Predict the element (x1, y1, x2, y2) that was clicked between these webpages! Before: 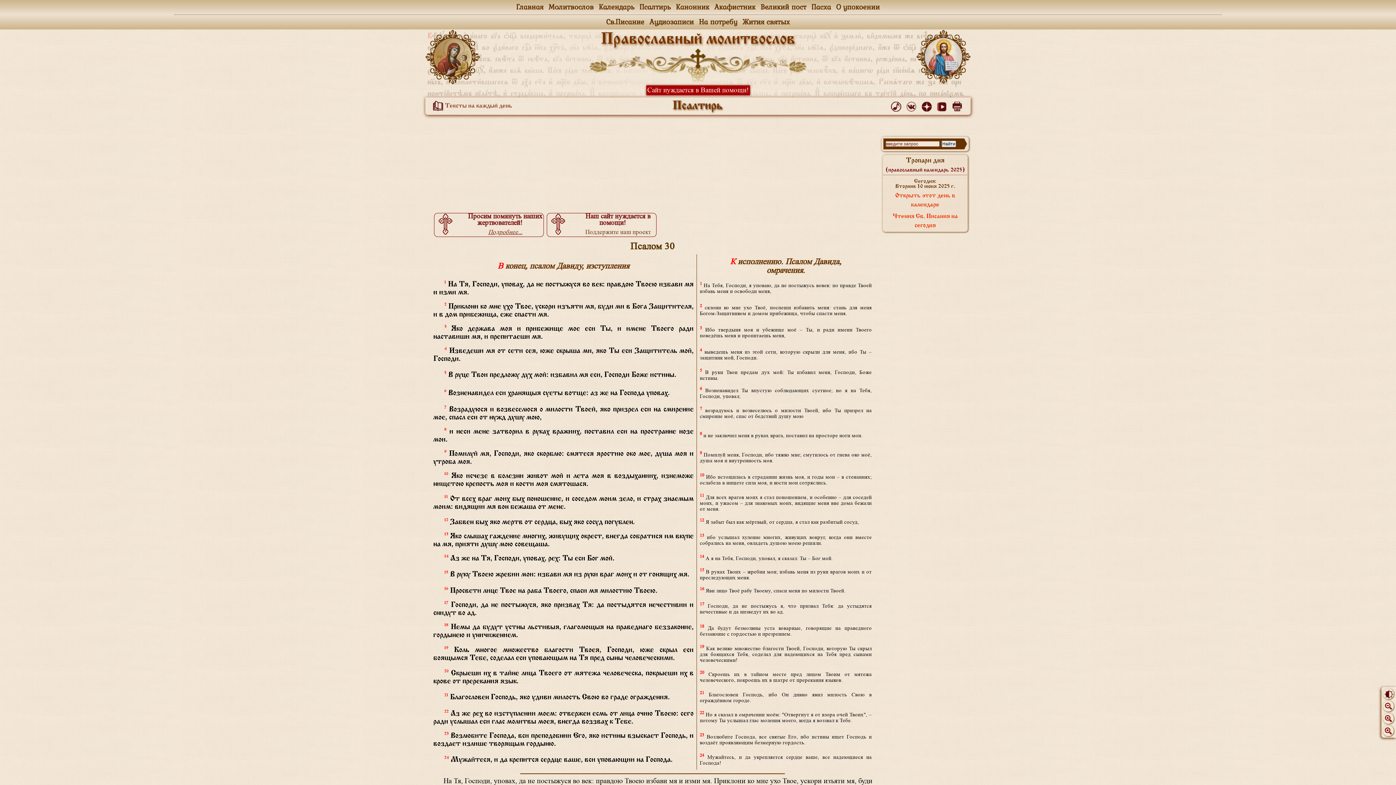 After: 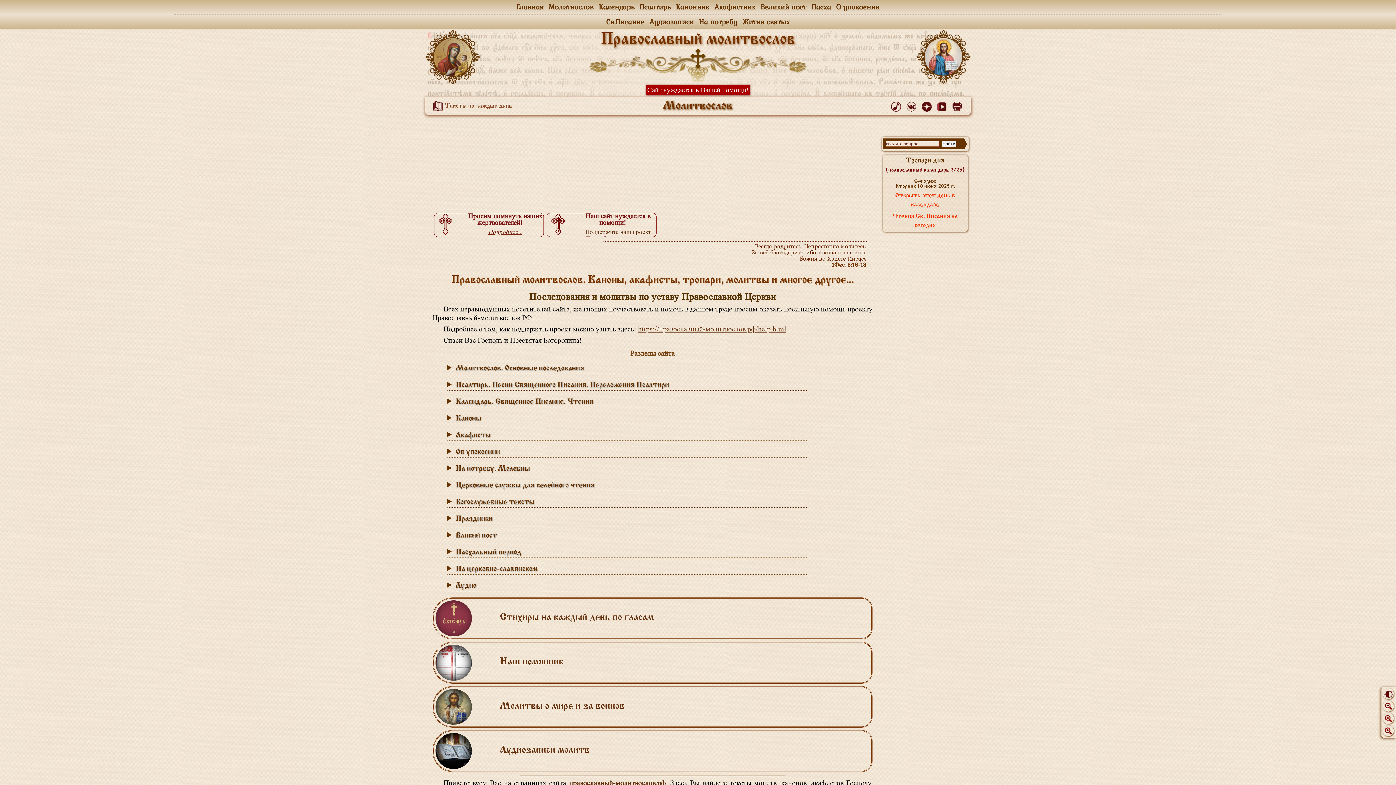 Action: bbox: (513, 0, 546, 14) label: Главная